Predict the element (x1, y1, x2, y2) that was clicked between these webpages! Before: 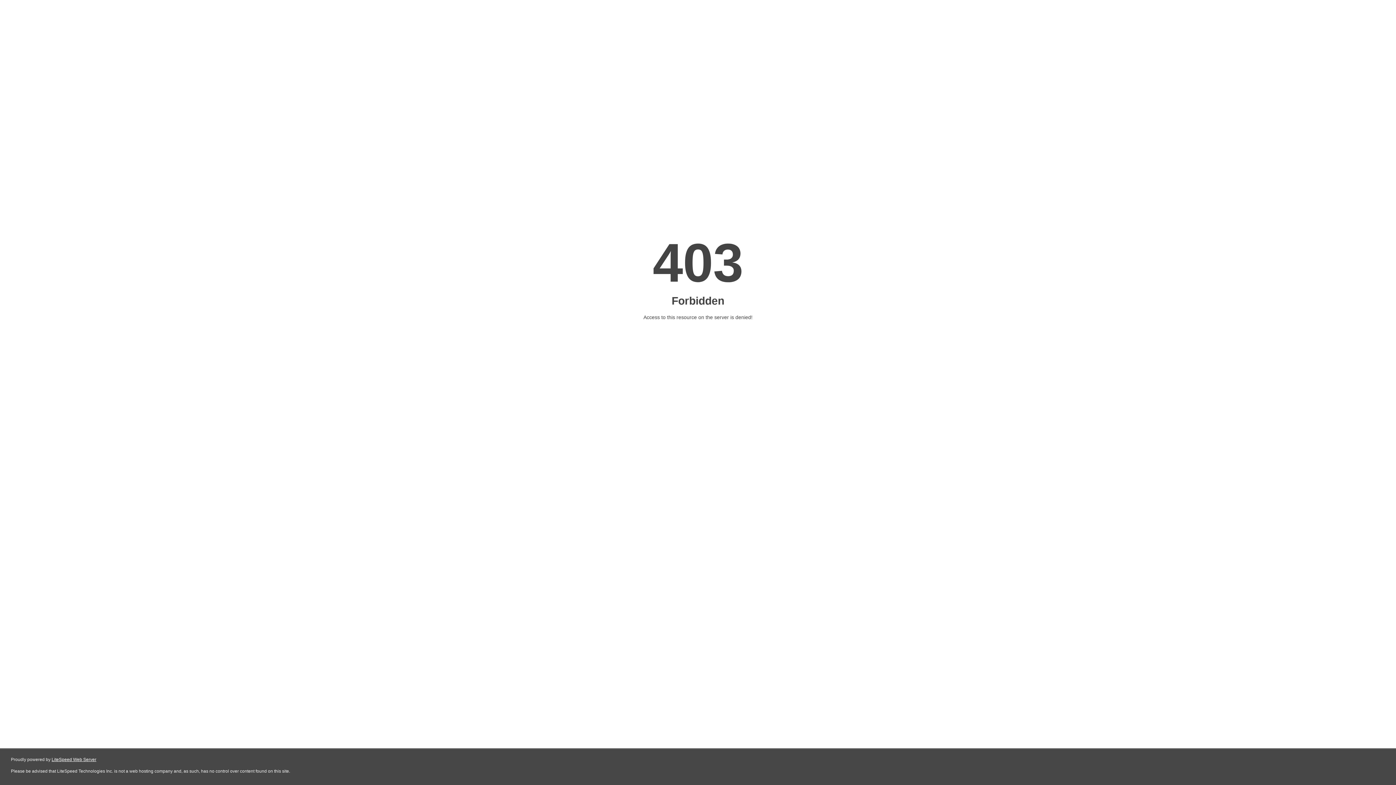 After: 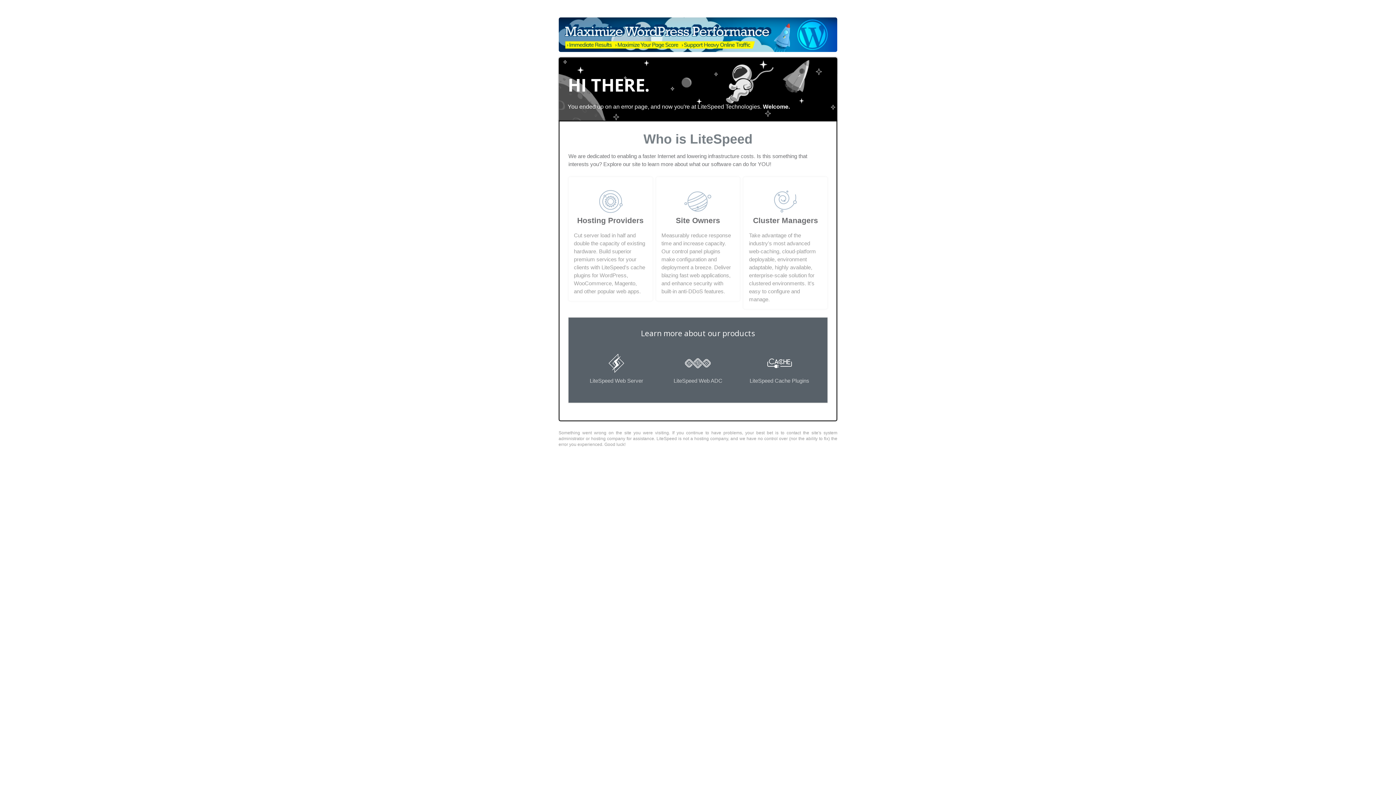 Action: label: LiteSpeed Web Server bbox: (51, 757, 96, 762)